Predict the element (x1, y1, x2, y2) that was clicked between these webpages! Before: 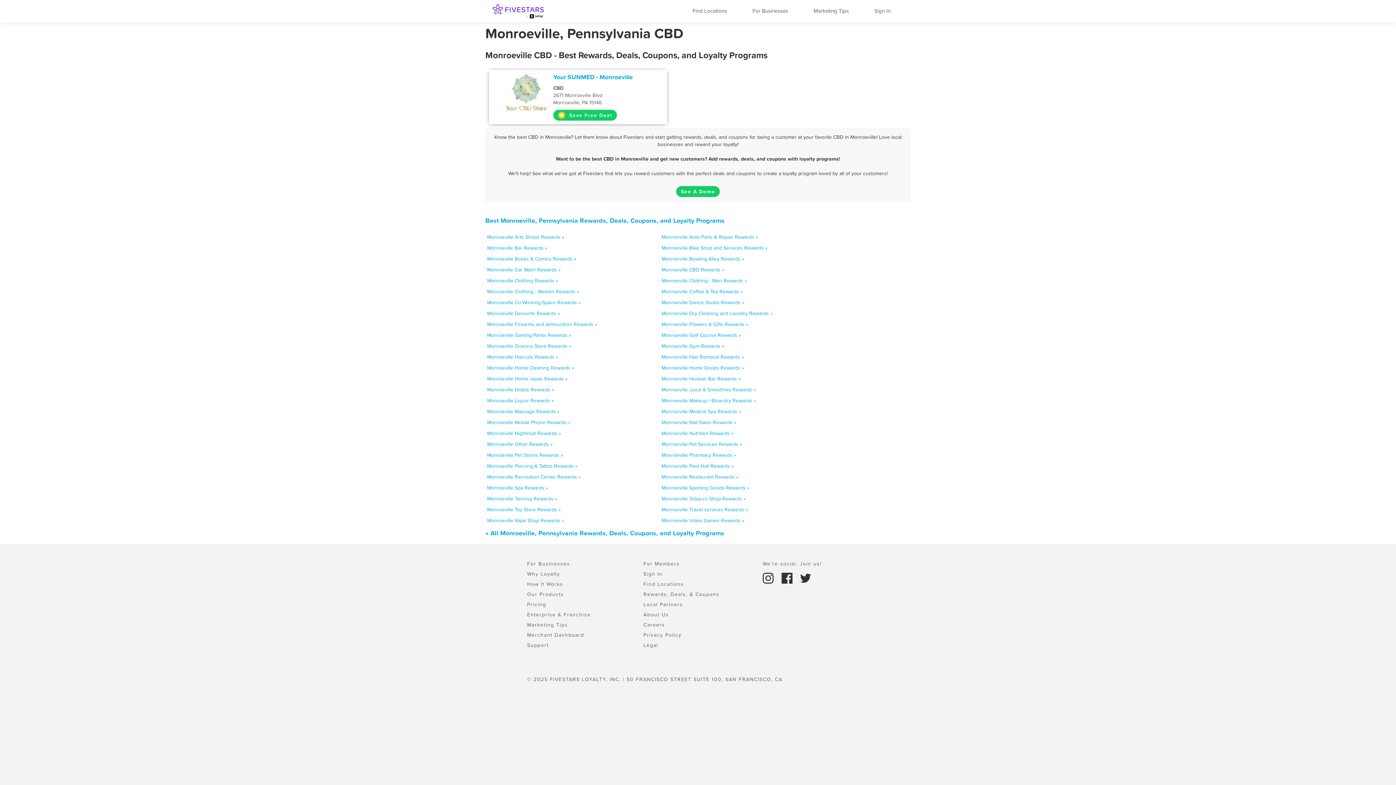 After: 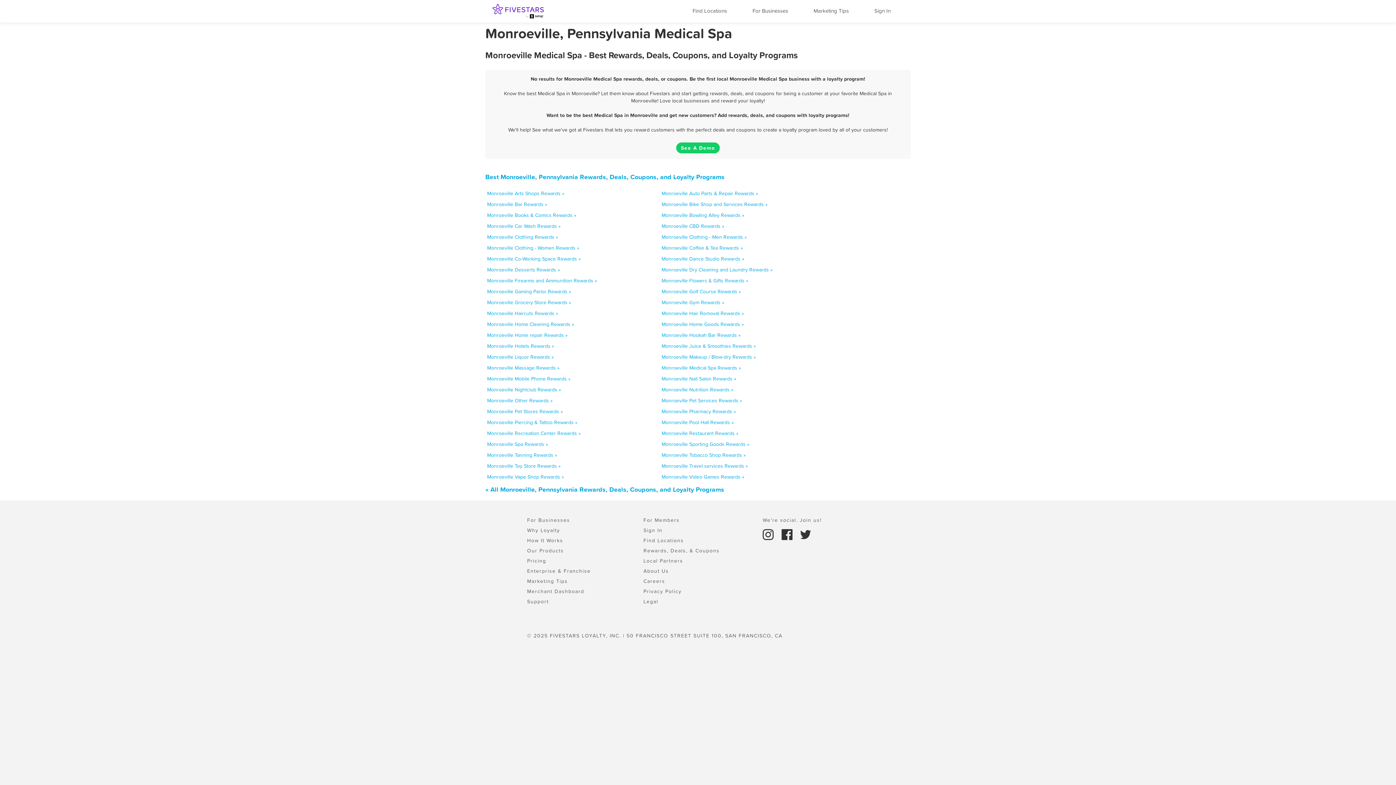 Action: bbox: (661, 408, 741, 415) label: Monroeville Medical Spa Rewards »